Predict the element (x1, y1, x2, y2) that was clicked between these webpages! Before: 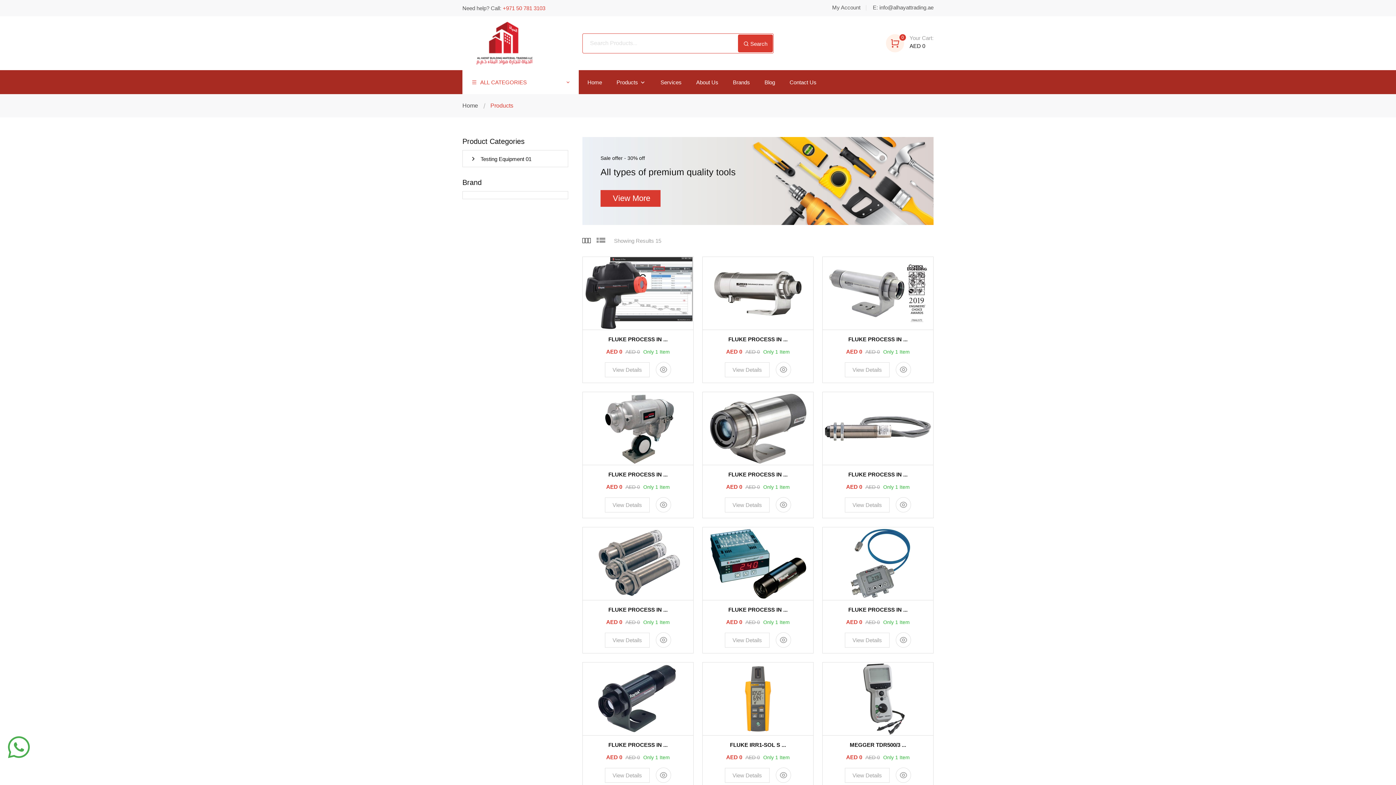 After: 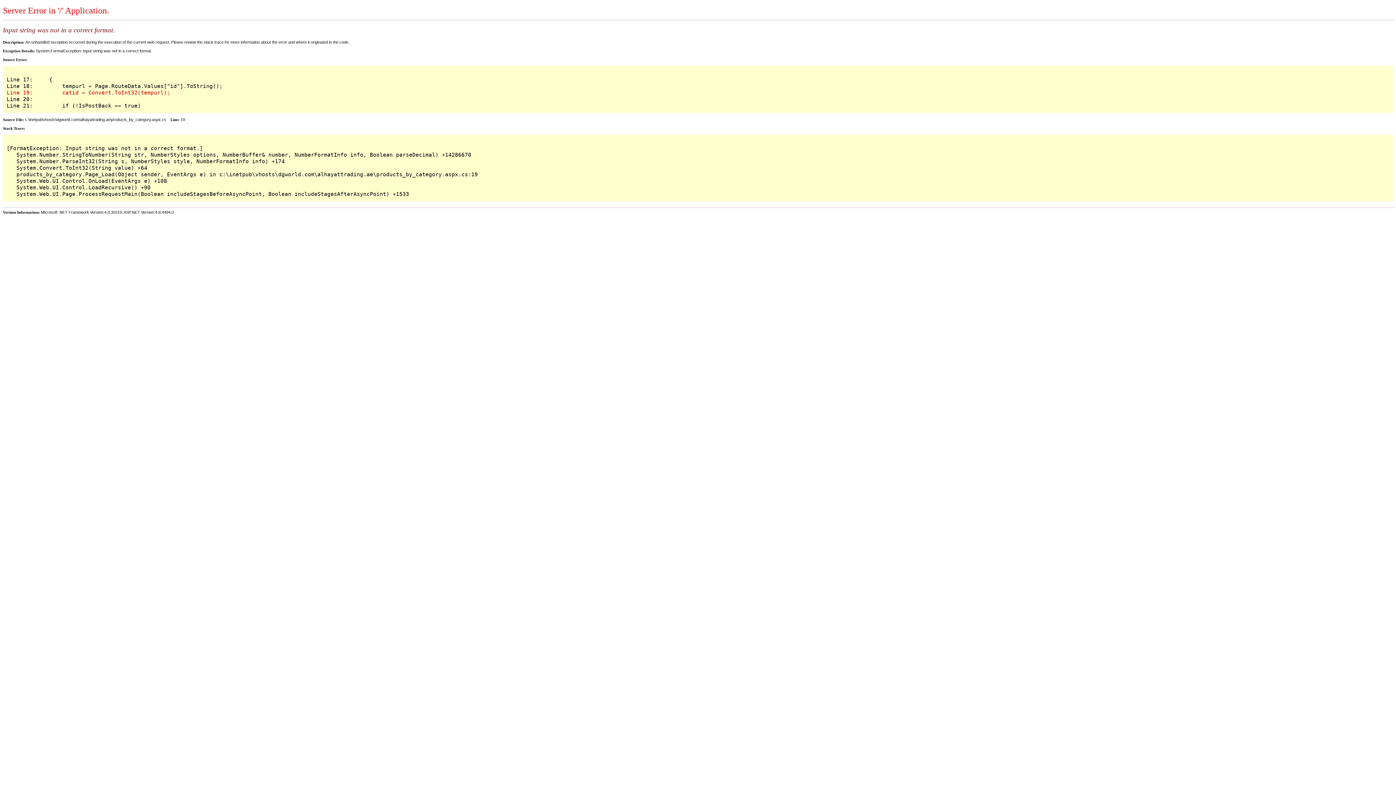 Action: bbox: (582, 257, 693, 329)